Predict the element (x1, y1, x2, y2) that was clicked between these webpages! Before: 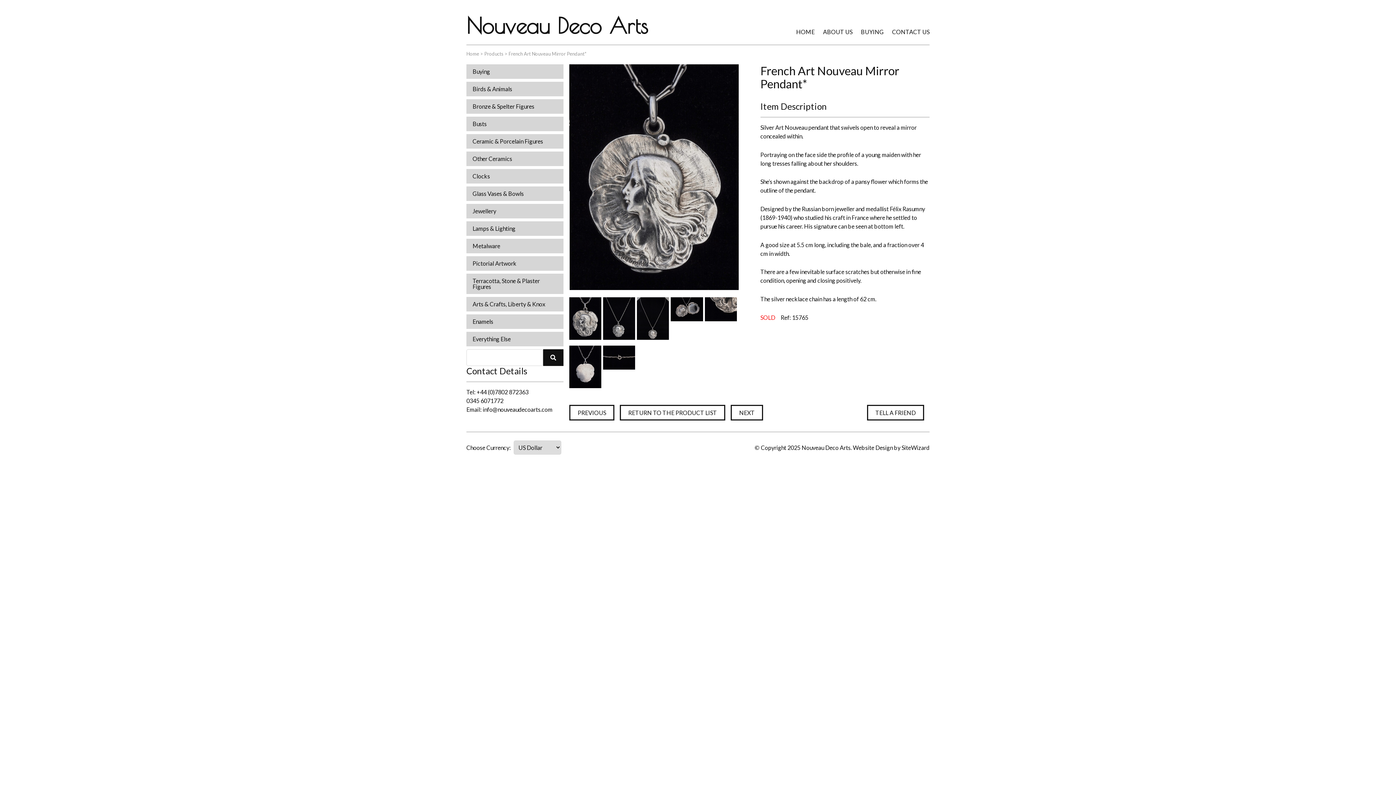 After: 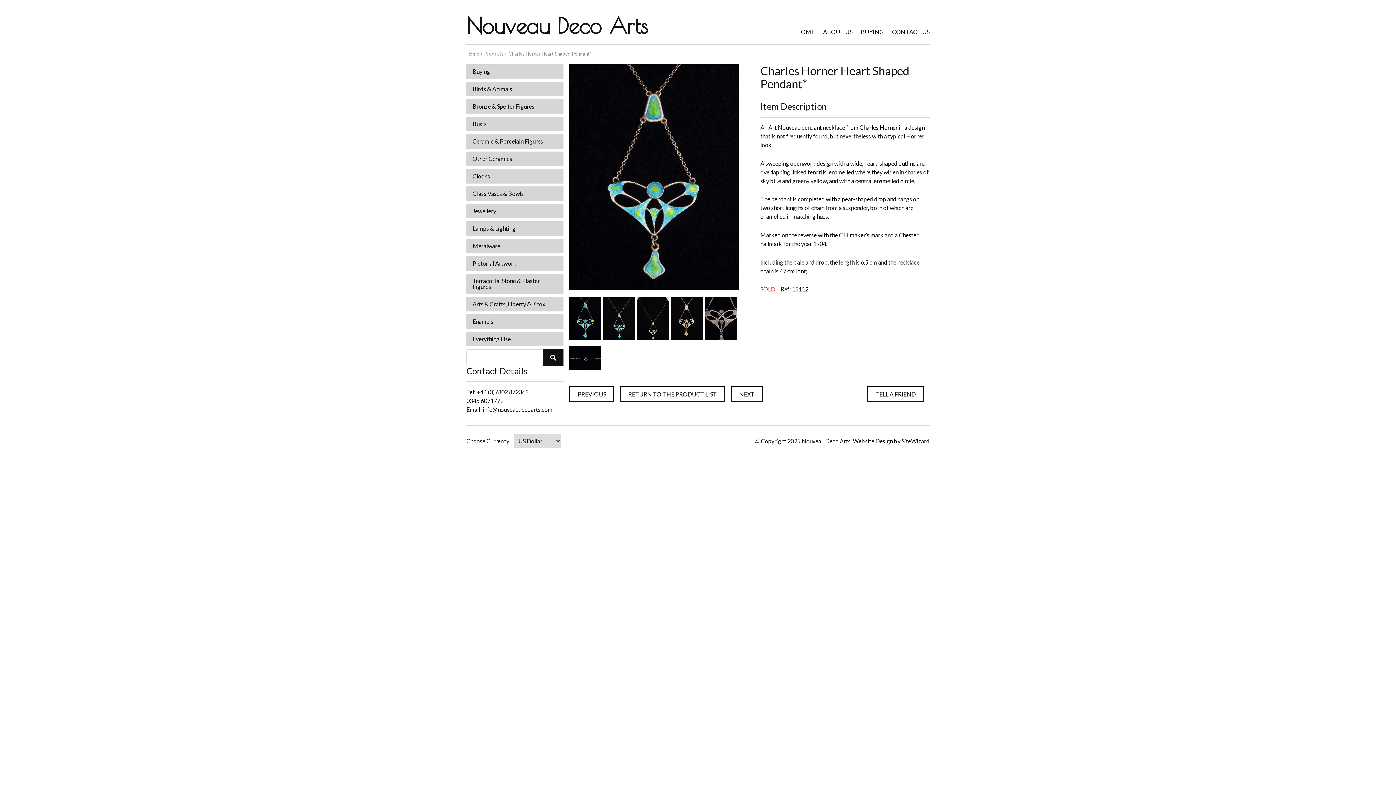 Action: bbox: (569, 405, 614, 420) label: PREVIOUS